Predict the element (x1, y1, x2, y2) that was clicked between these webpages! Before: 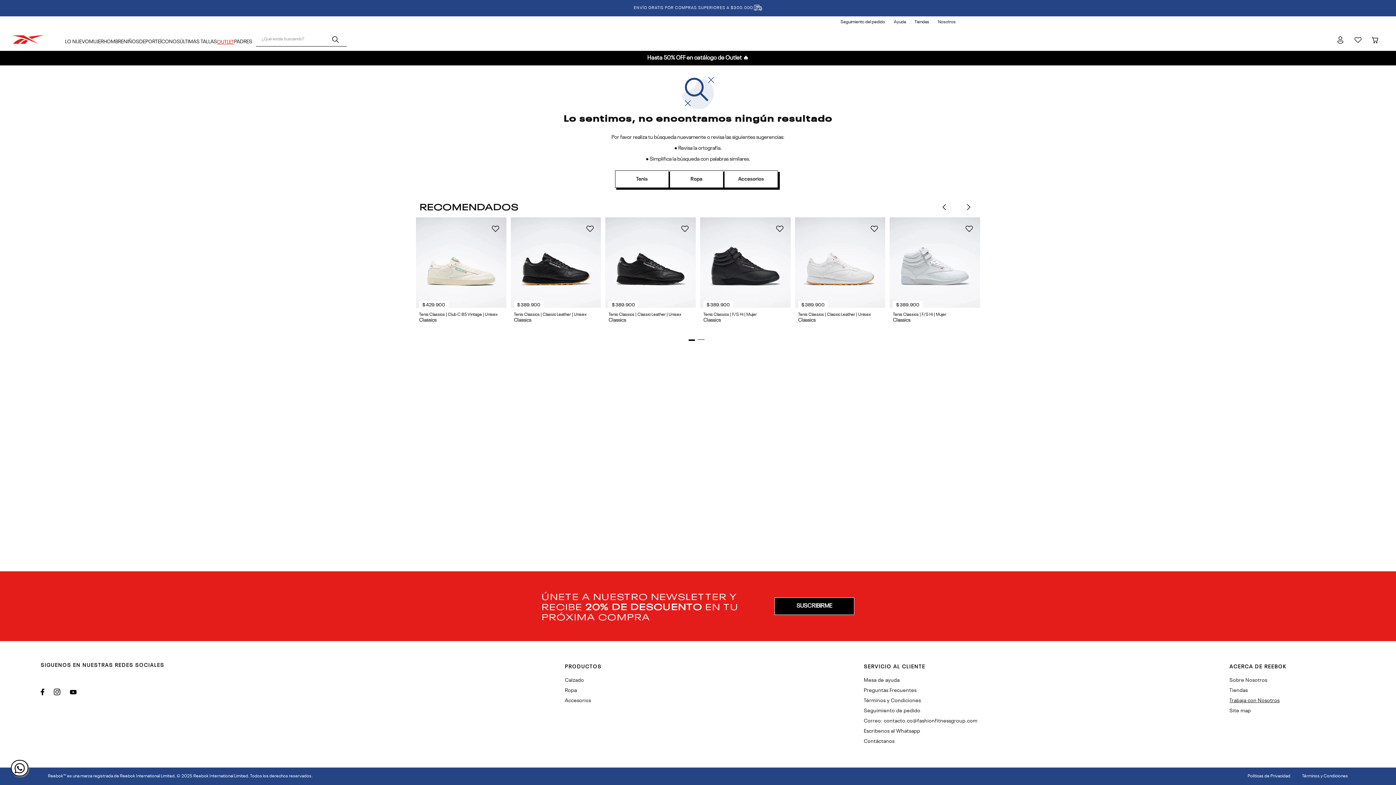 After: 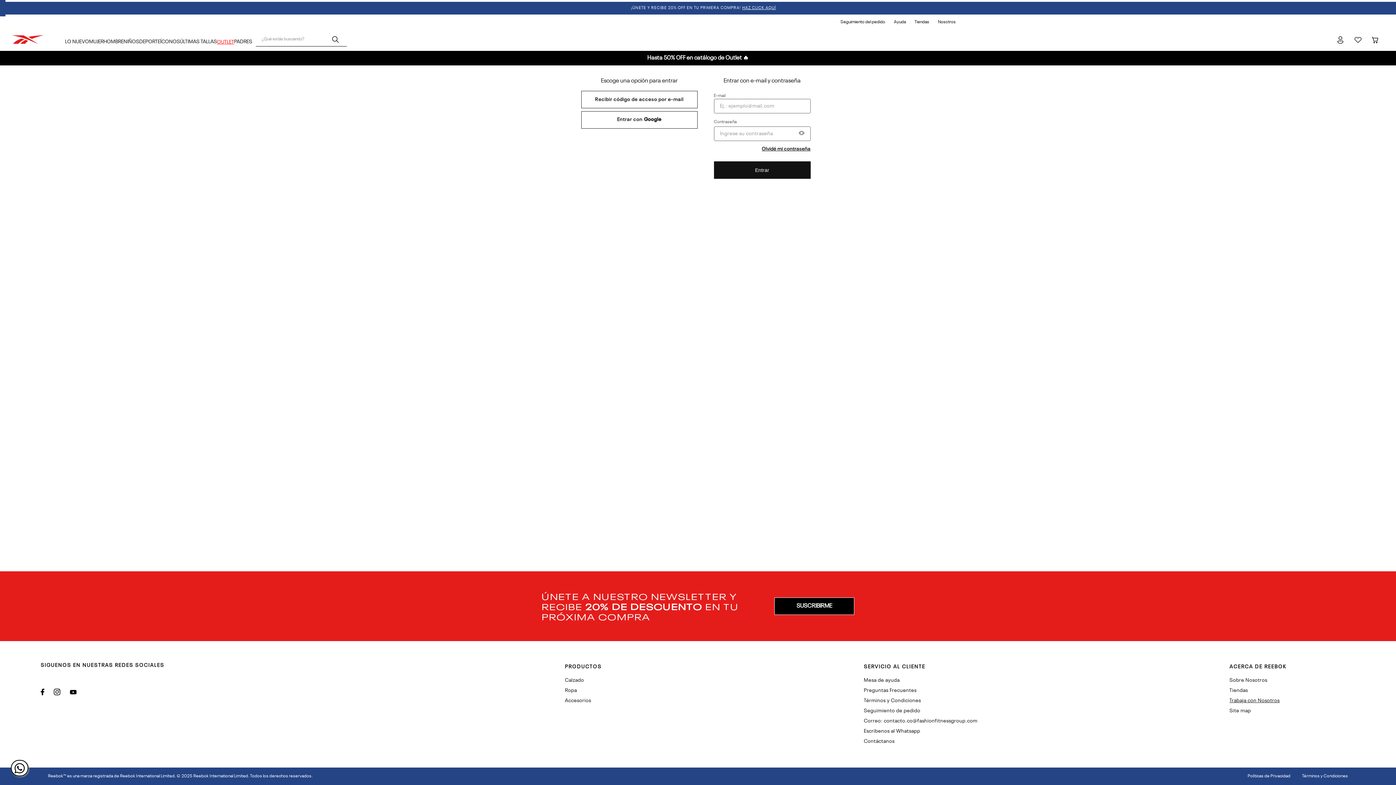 Action: bbox: (1349, 29, 1367, 43)